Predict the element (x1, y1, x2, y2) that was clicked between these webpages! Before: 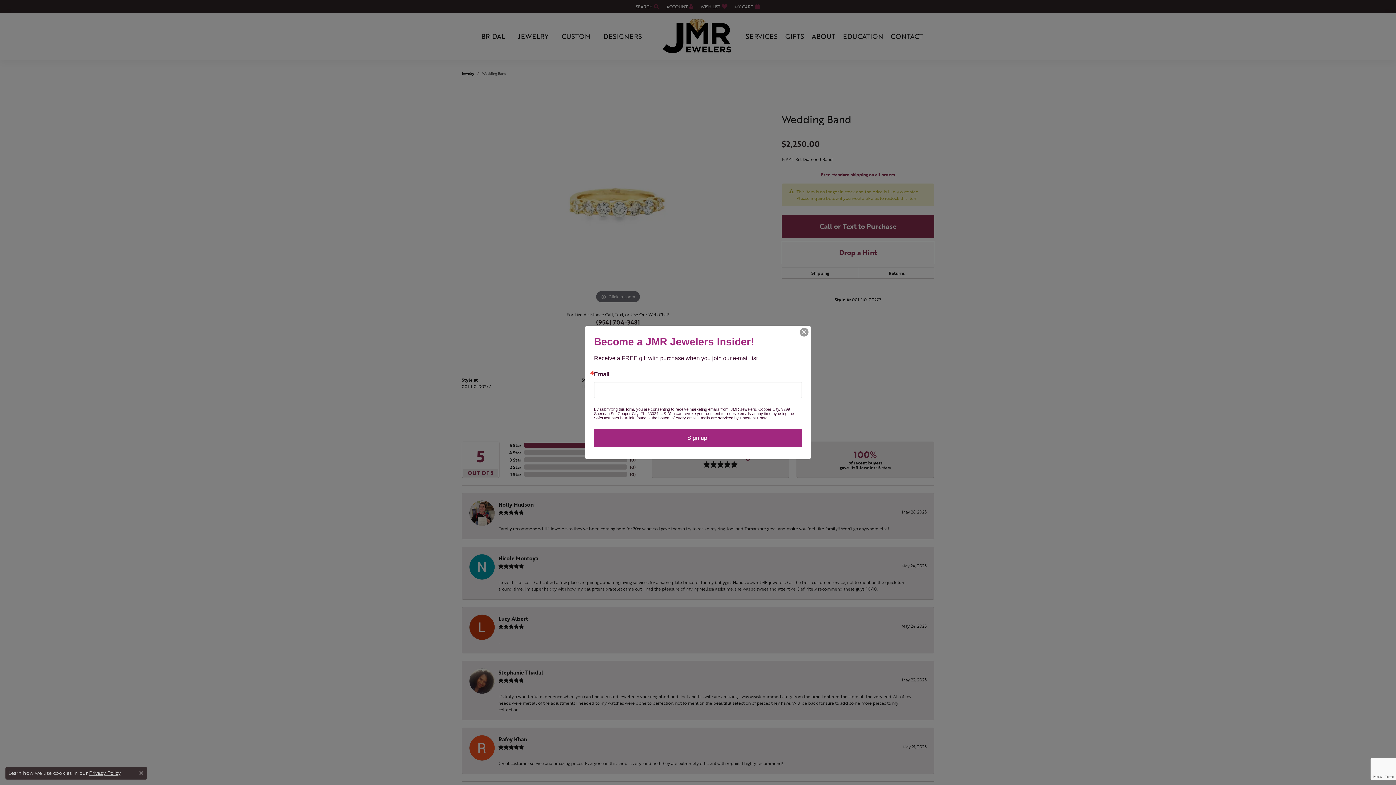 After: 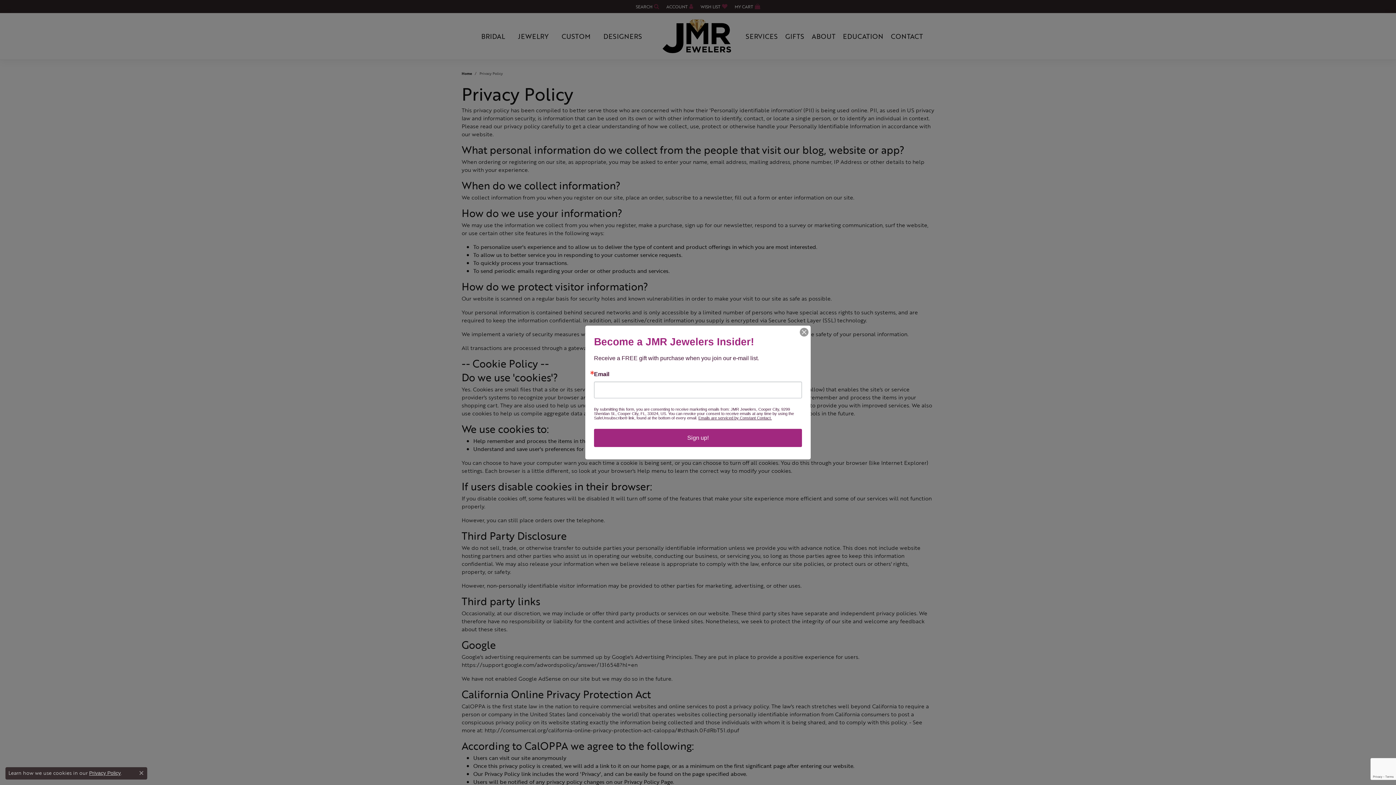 Action: label: Privacy Policy bbox: (89, 770, 120, 776)